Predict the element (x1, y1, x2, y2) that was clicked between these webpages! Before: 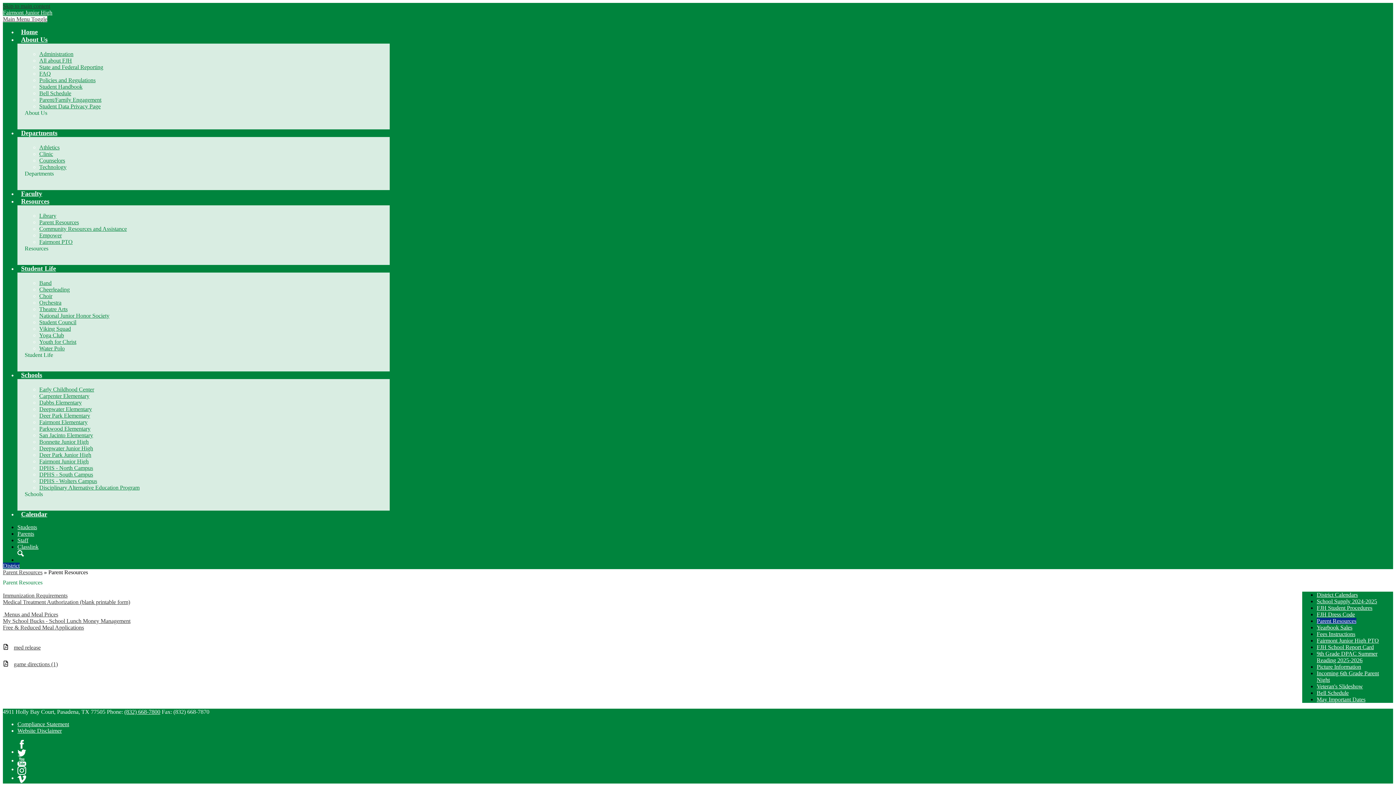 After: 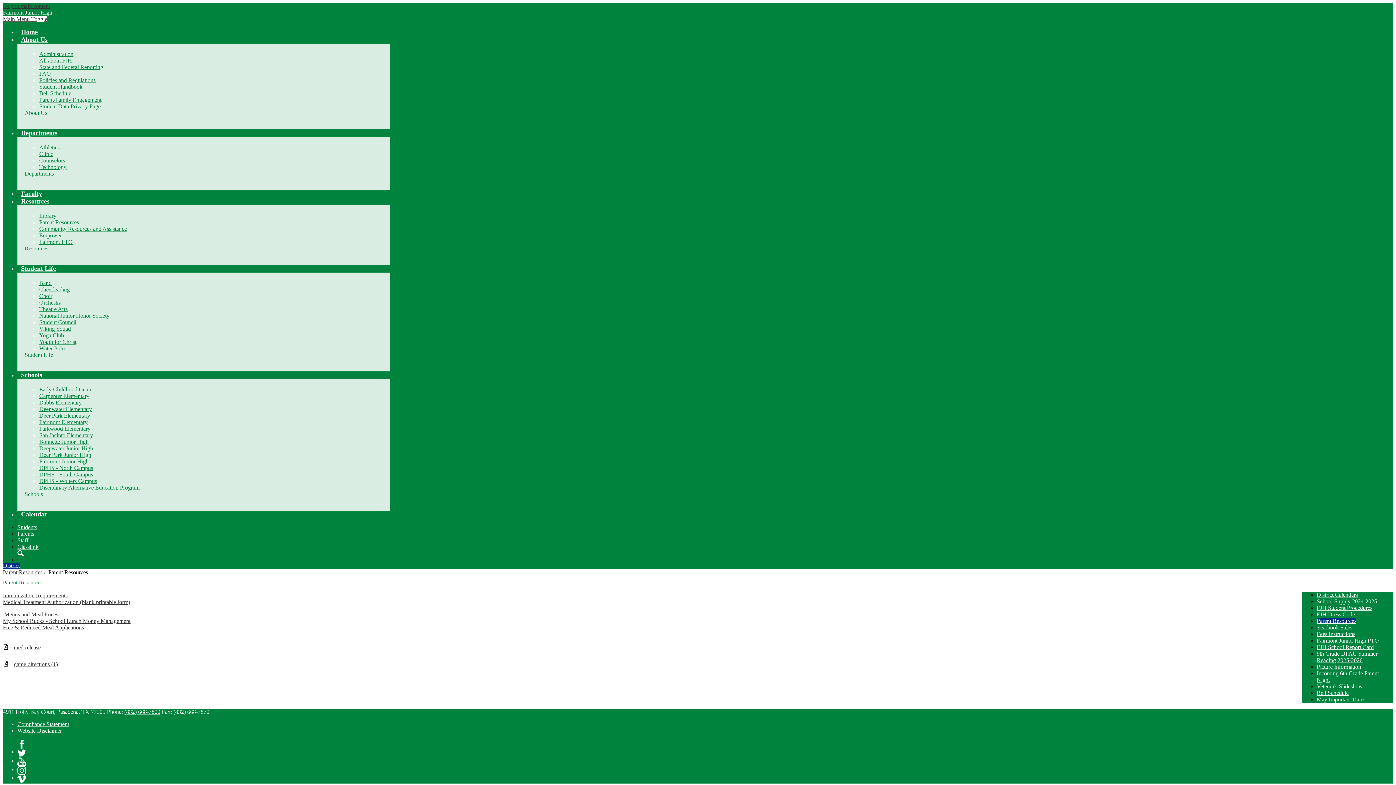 Action: label: game directions (1) bbox: (2, 660, 224, 667)